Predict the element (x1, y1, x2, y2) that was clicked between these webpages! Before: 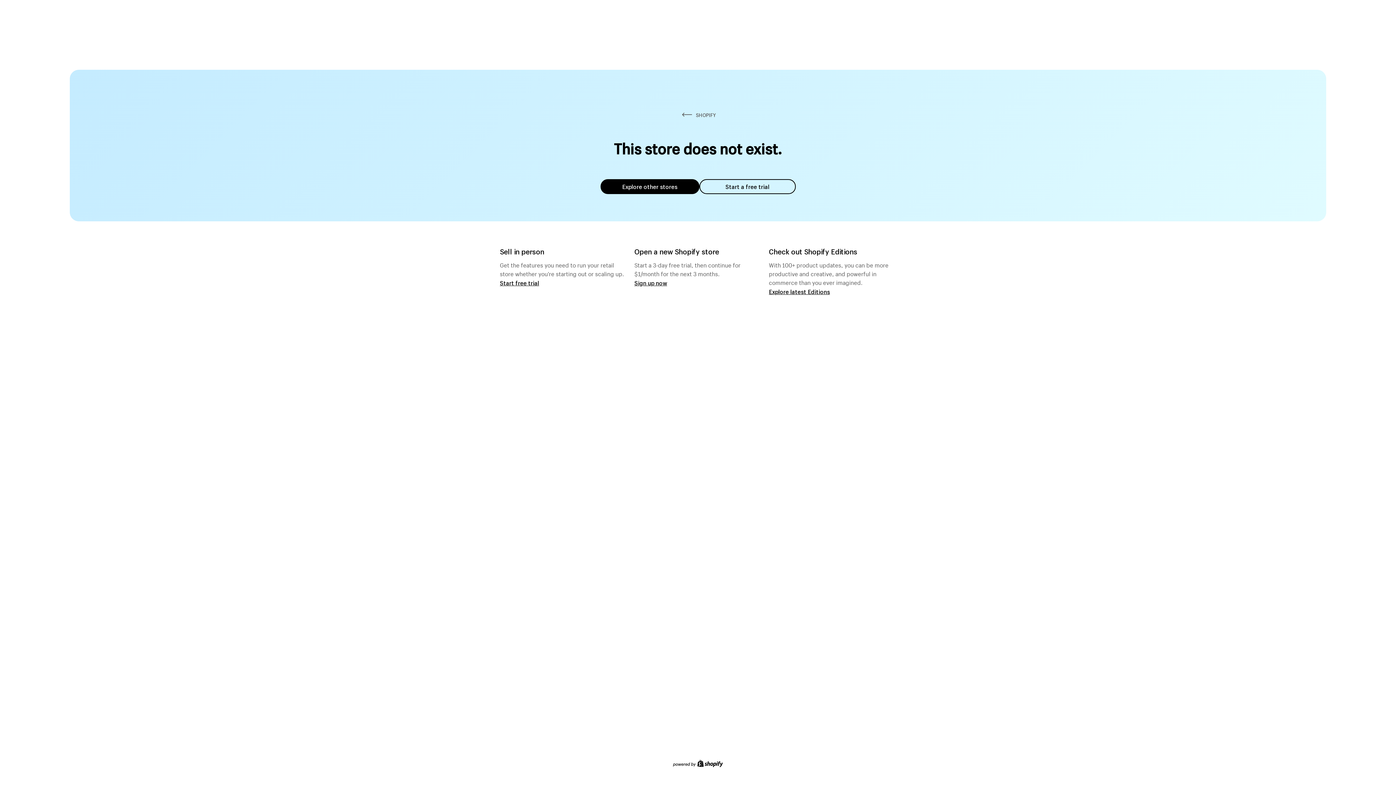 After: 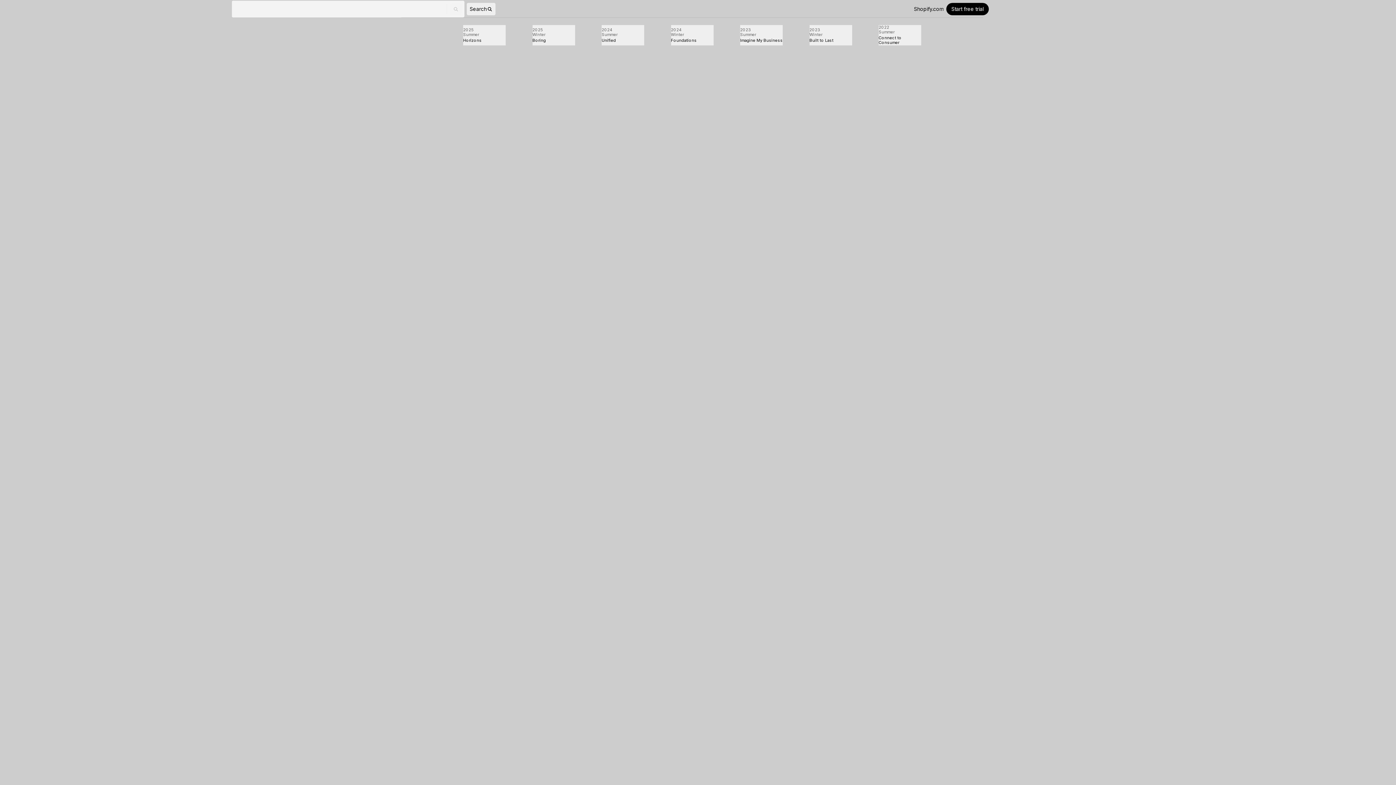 Action: label: Explore latest Editions bbox: (769, 287, 830, 295)